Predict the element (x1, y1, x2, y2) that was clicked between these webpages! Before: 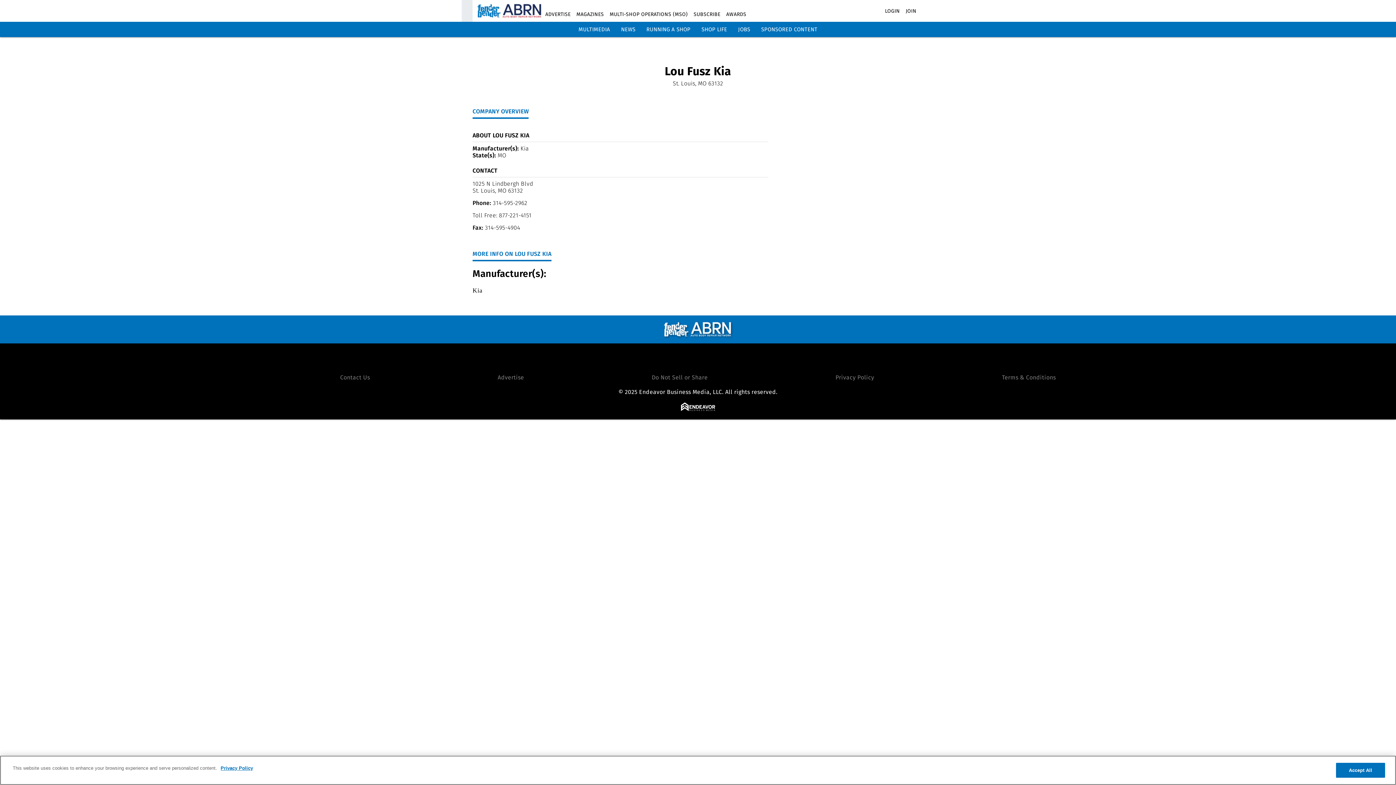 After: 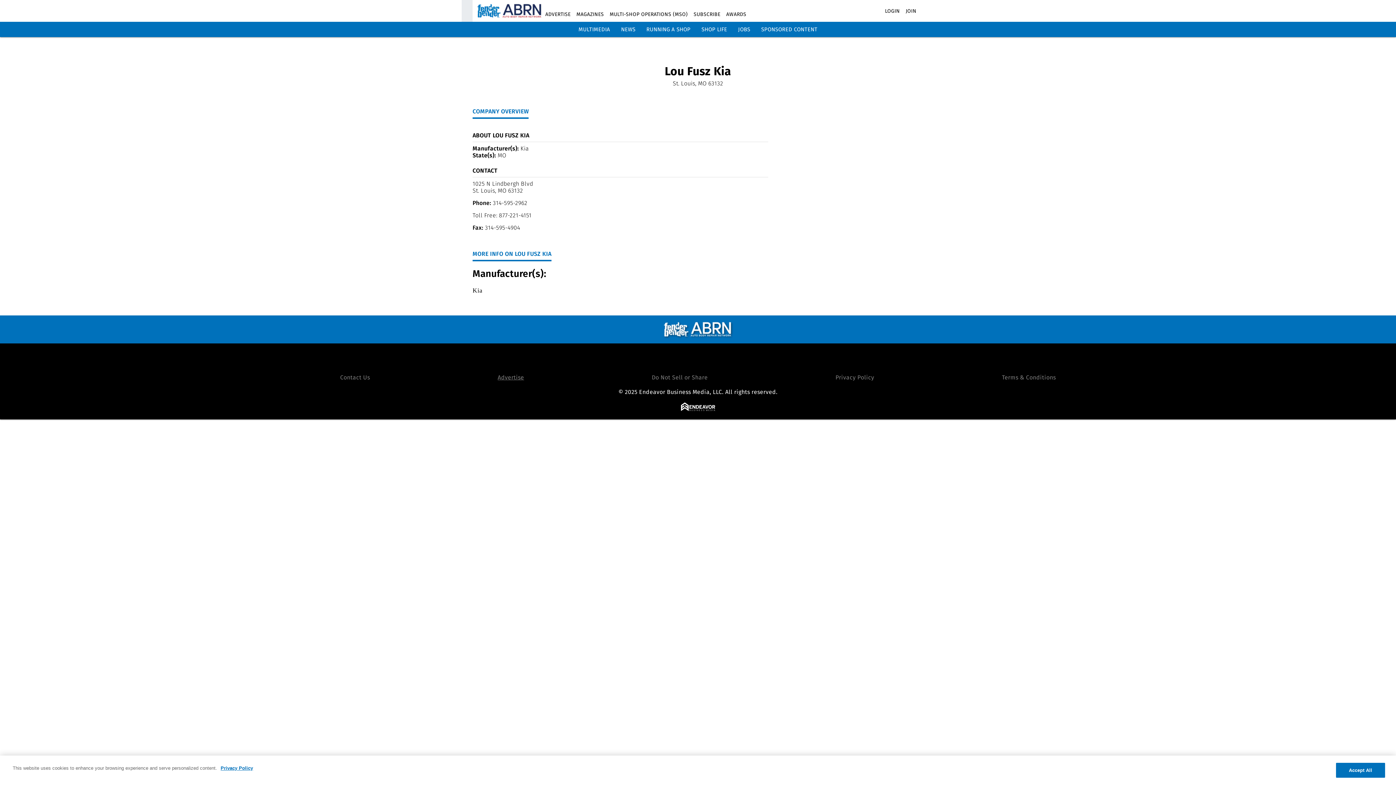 Action: label: Advertise bbox: (497, 374, 524, 380)